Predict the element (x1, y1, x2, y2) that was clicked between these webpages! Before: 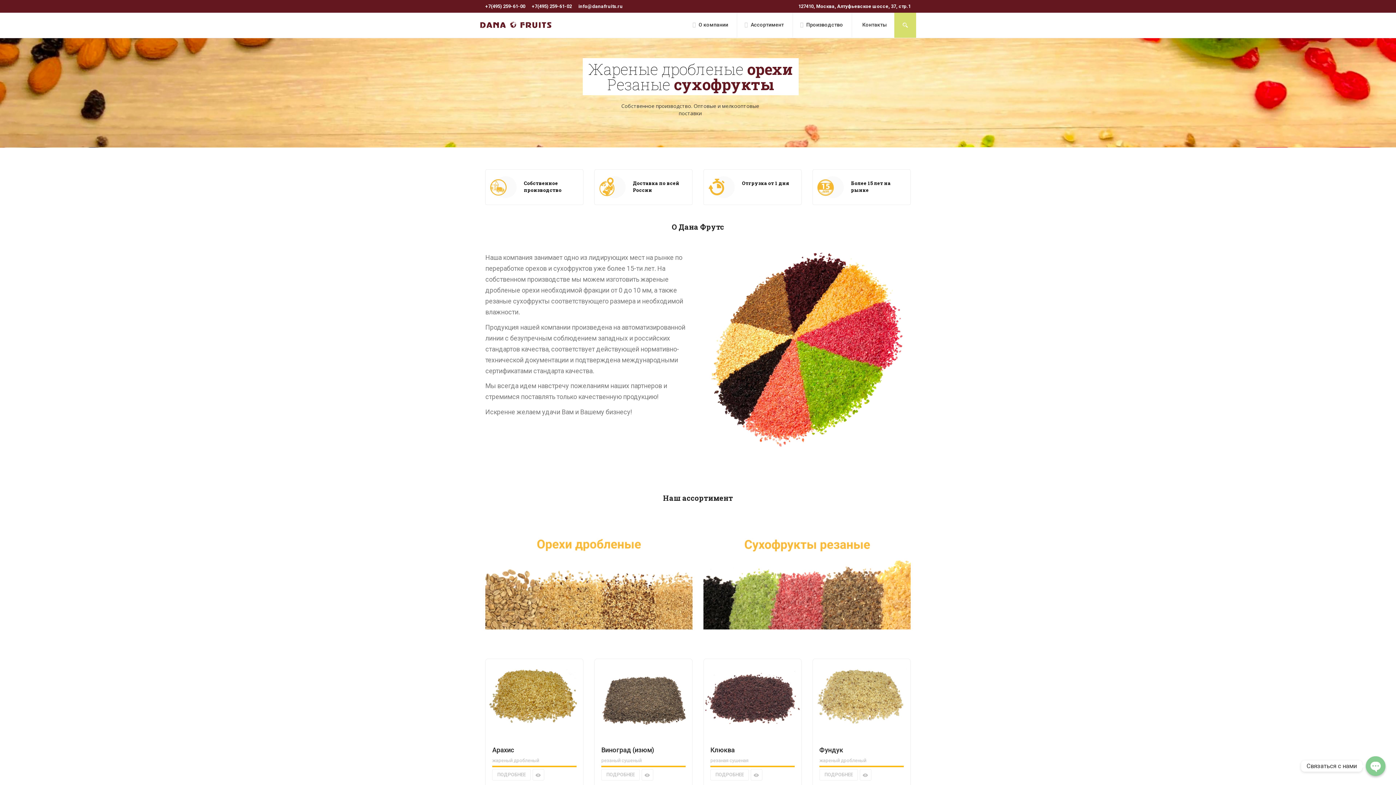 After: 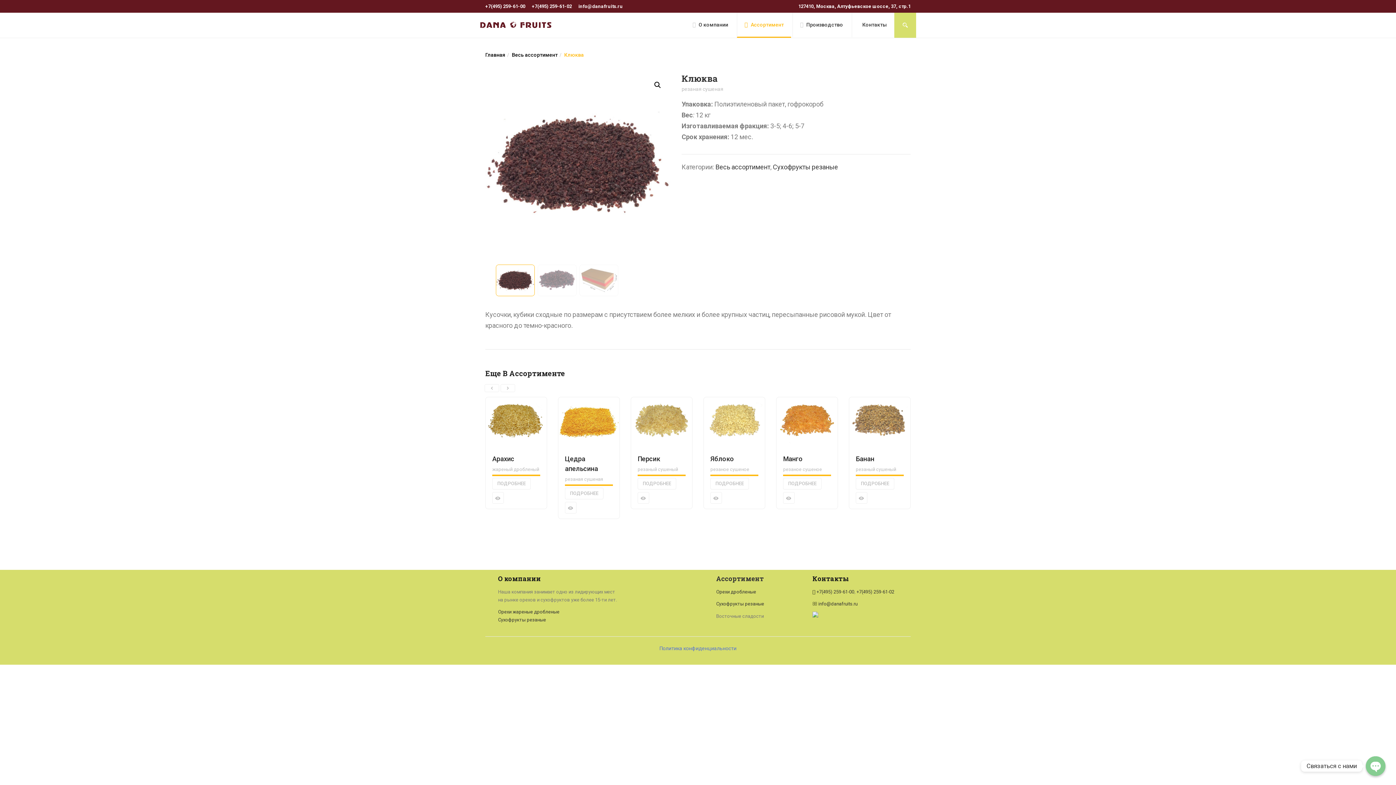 Action: bbox: (704, 661, 801, 668)